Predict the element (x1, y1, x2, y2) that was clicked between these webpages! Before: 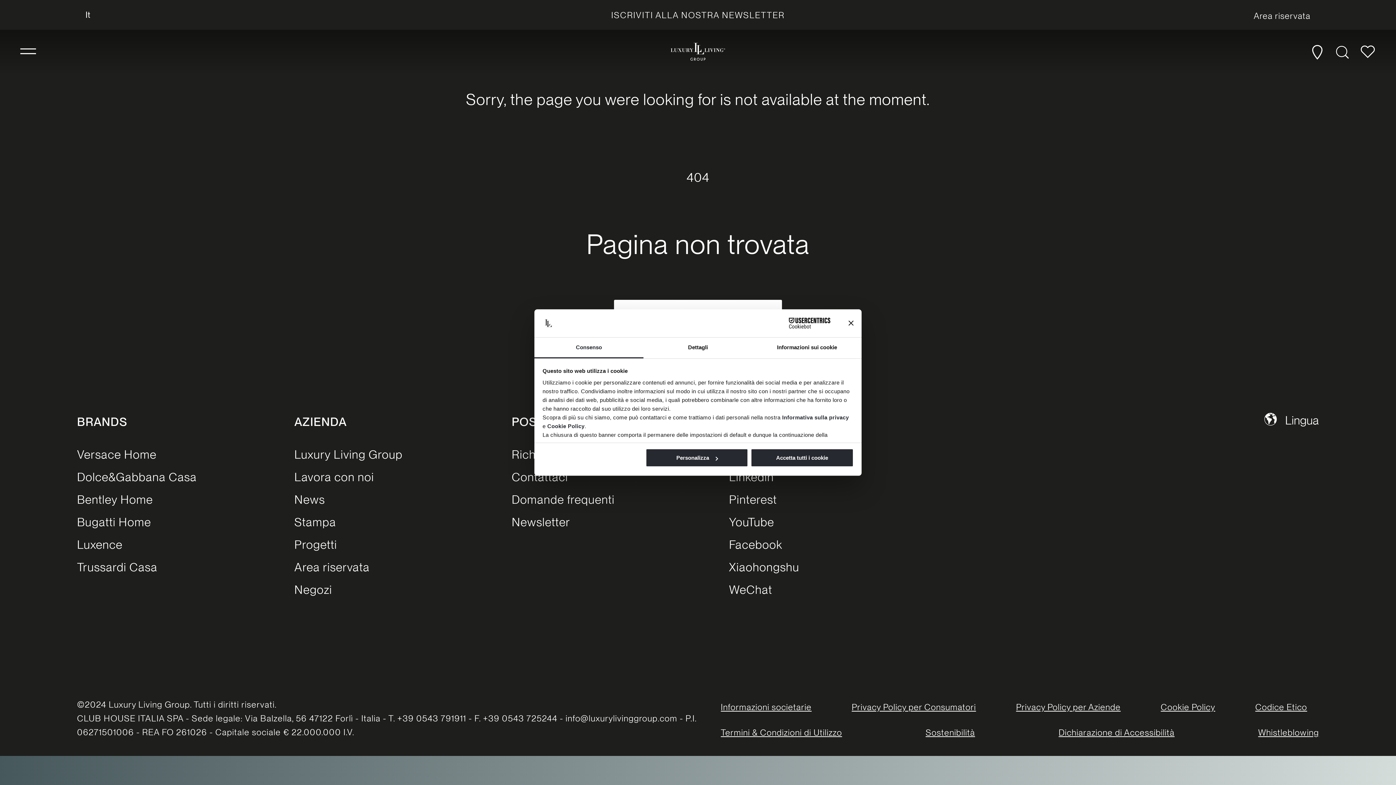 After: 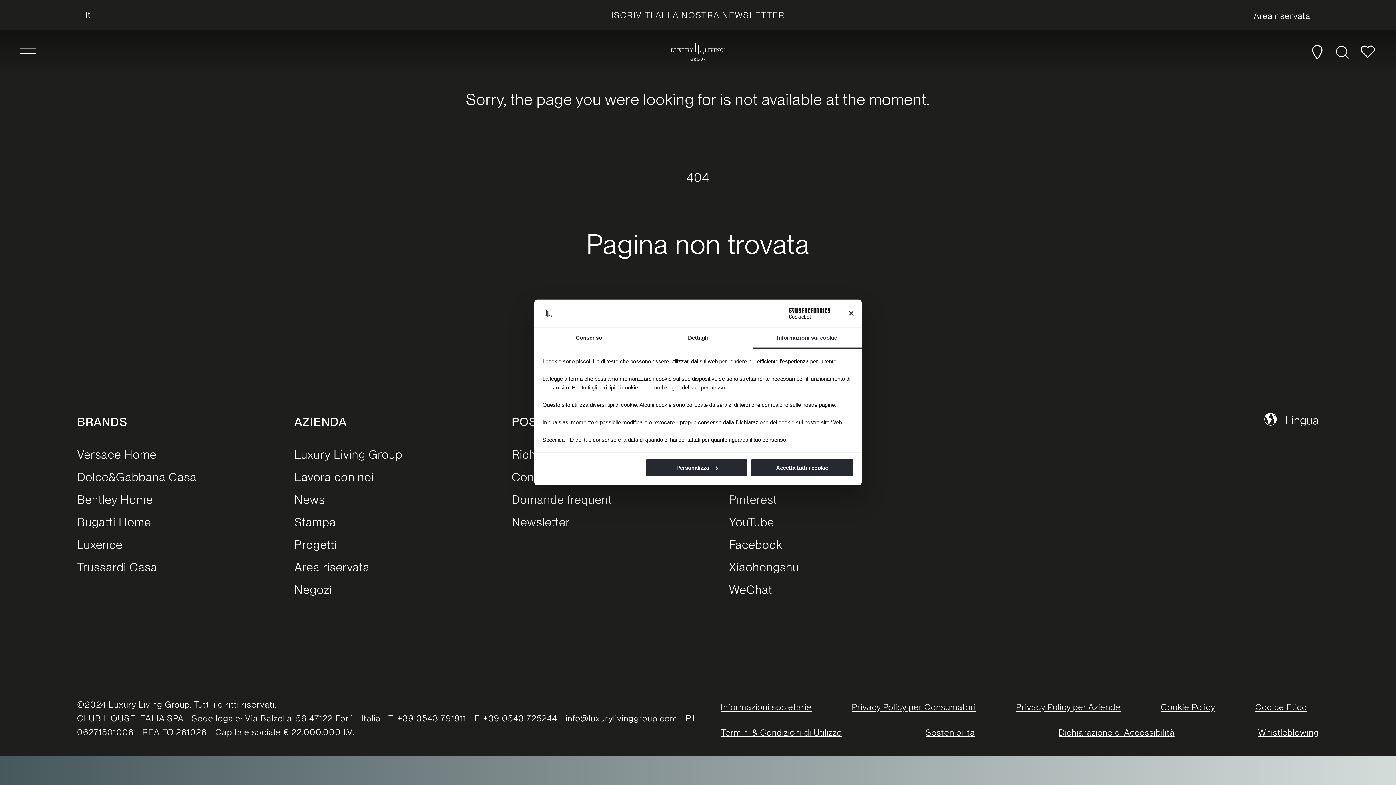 Action: bbox: (752, 337, 861, 358) label: Informazioni sui cookie